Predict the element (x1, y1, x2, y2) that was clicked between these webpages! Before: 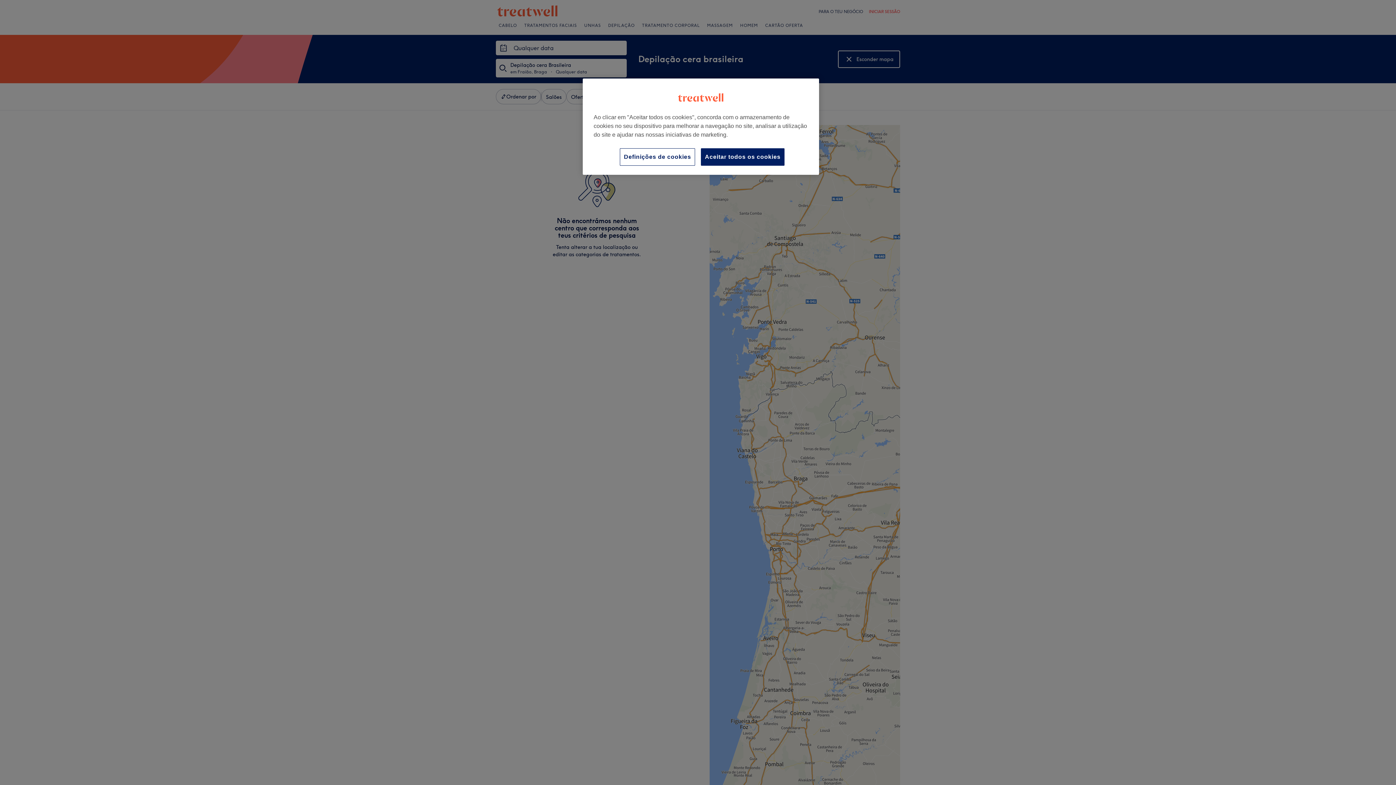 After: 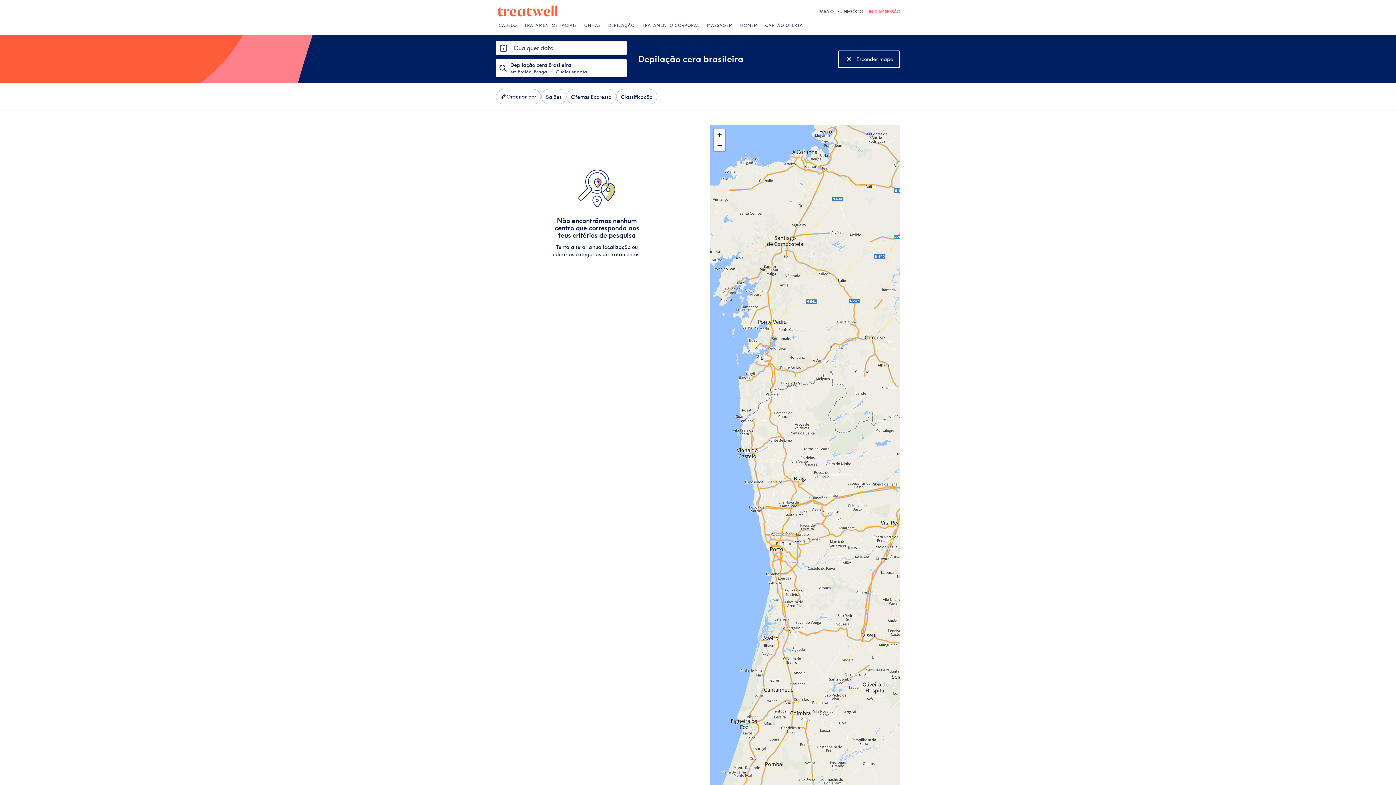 Action: label: Aceitar todos os cookies bbox: (701, 148, 784, 165)